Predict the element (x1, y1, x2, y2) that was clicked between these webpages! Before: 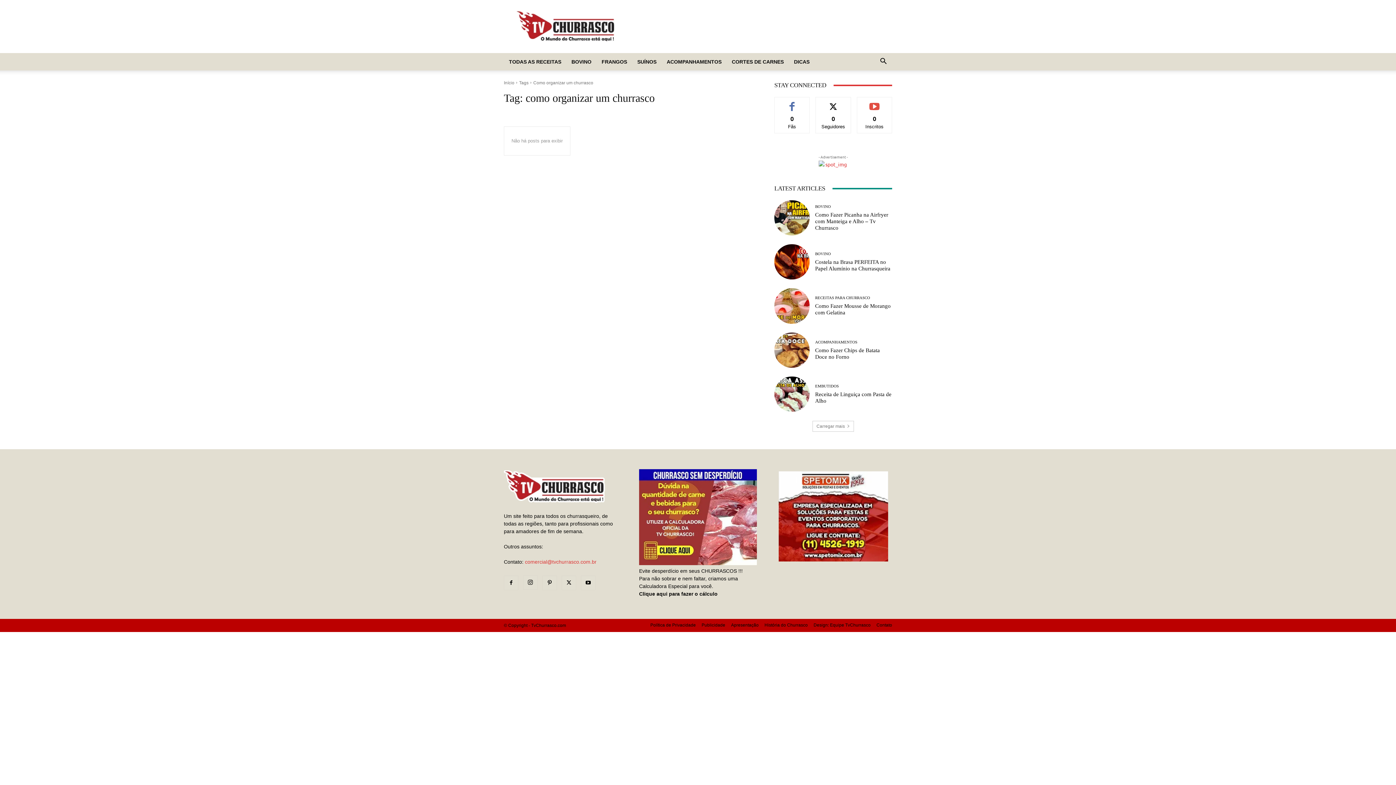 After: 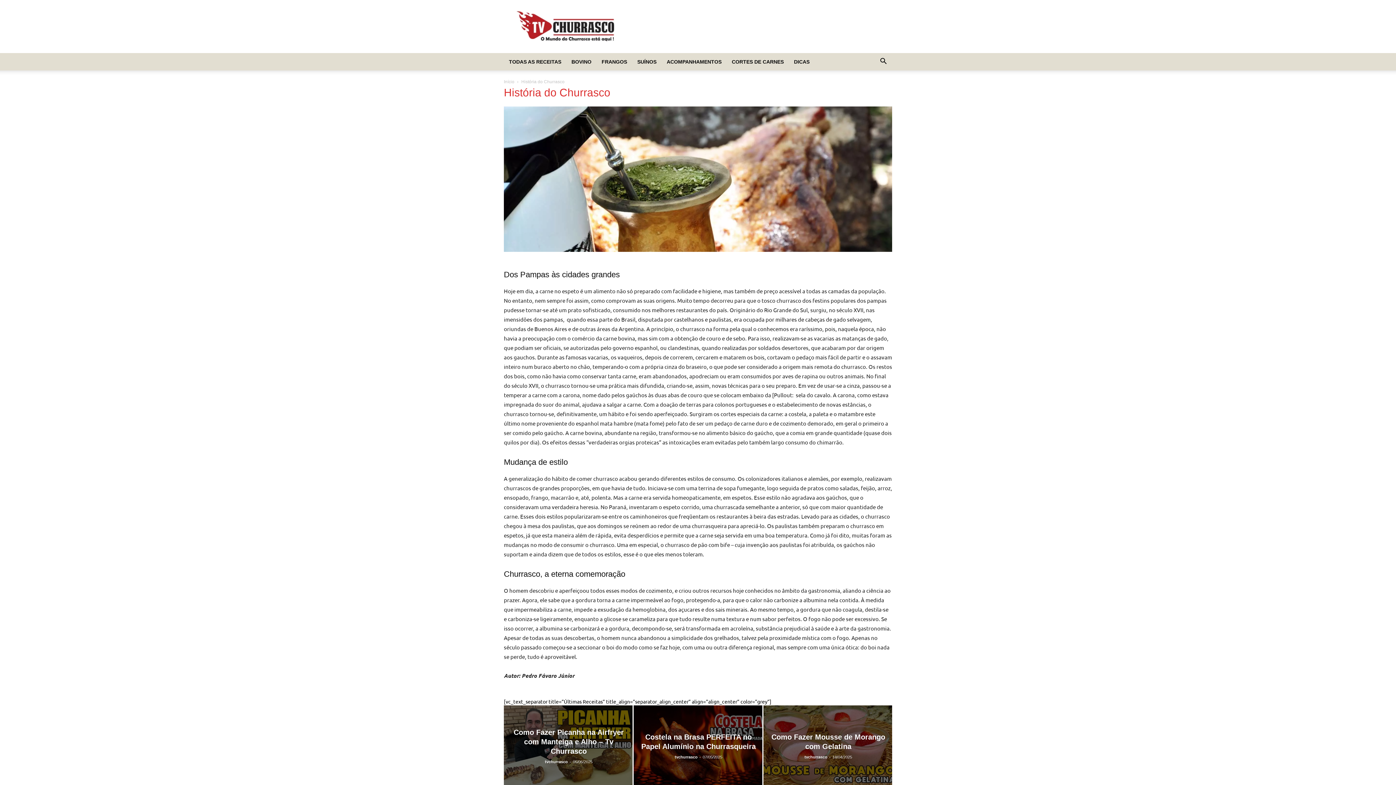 Action: label: História do Churrasco bbox: (764, 622, 808, 628)